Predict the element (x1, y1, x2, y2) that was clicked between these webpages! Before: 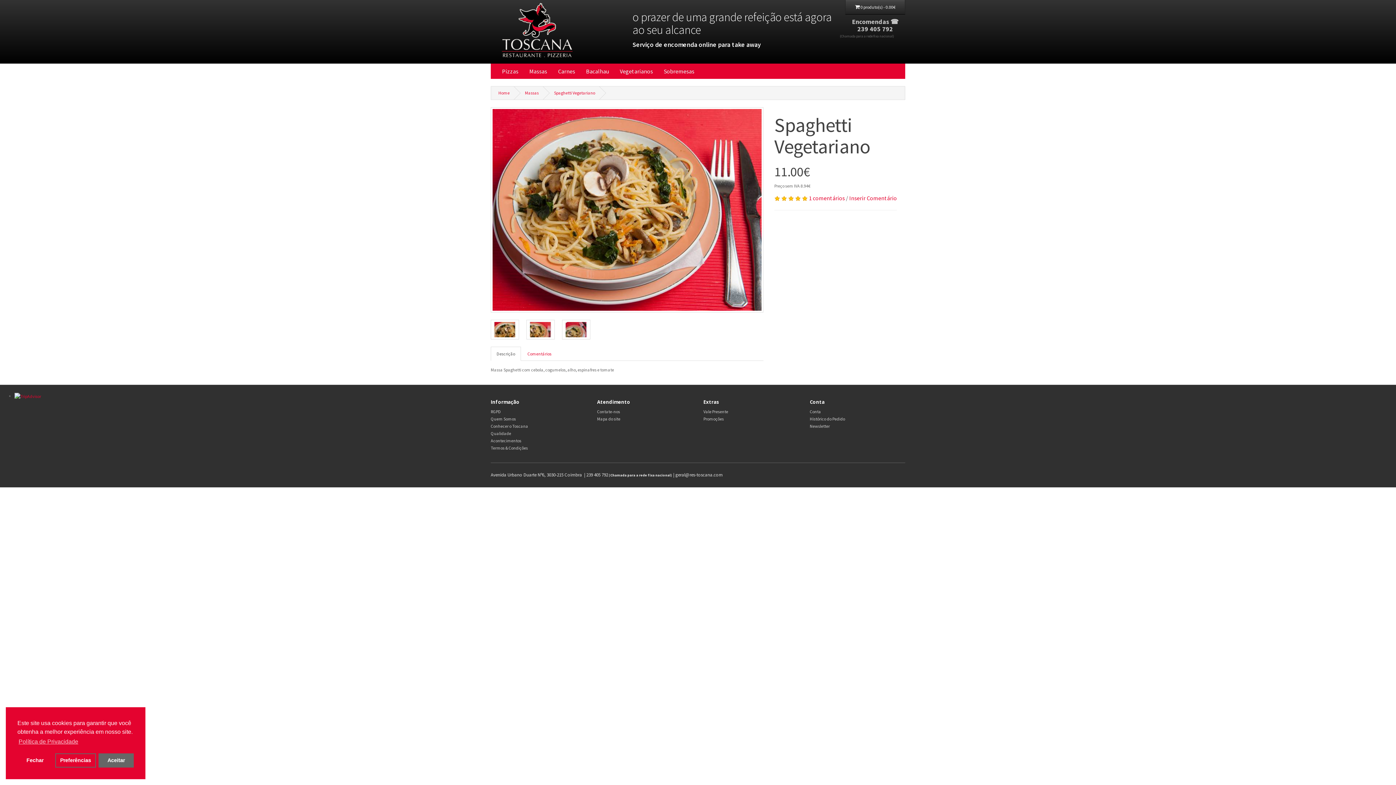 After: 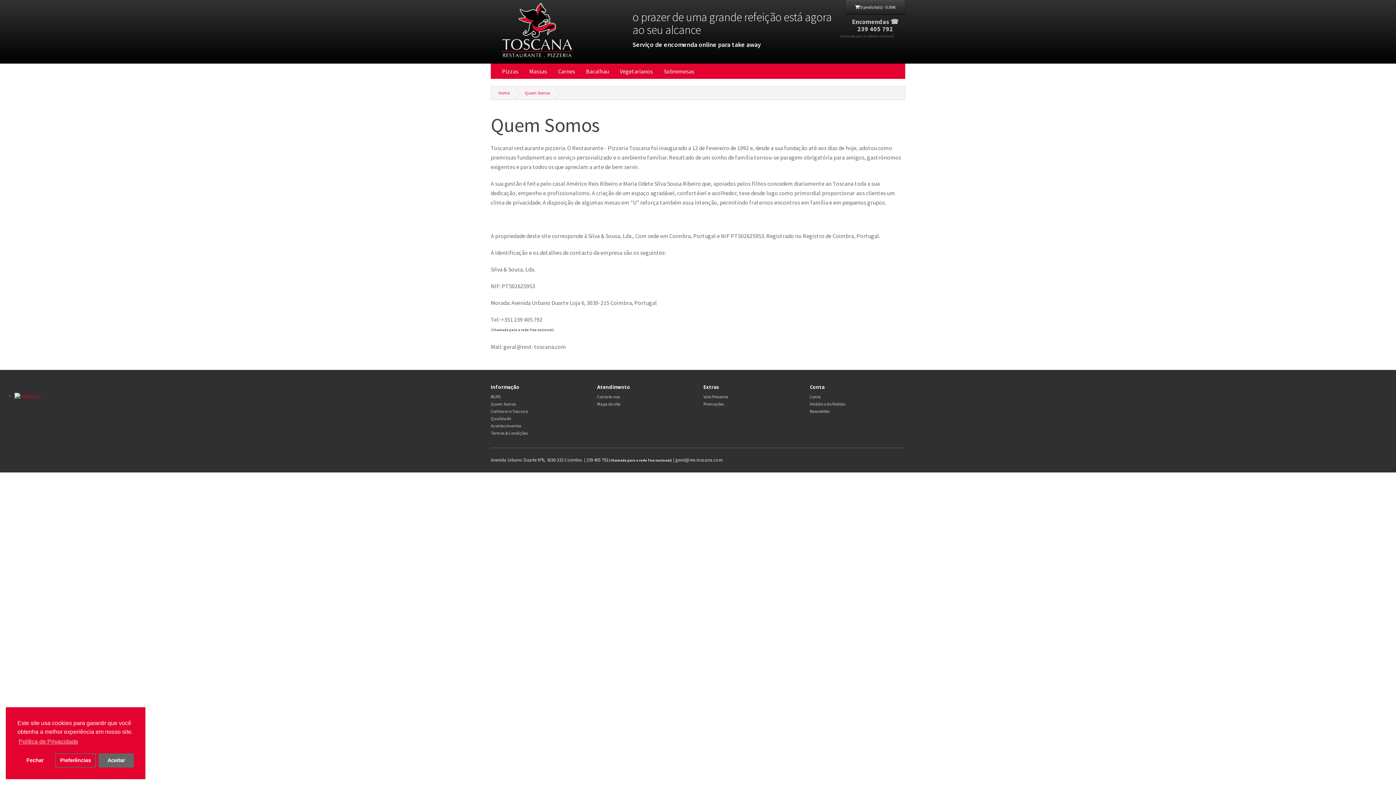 Action: bbox: (490, 416, 516, 421) label: Quem Somos